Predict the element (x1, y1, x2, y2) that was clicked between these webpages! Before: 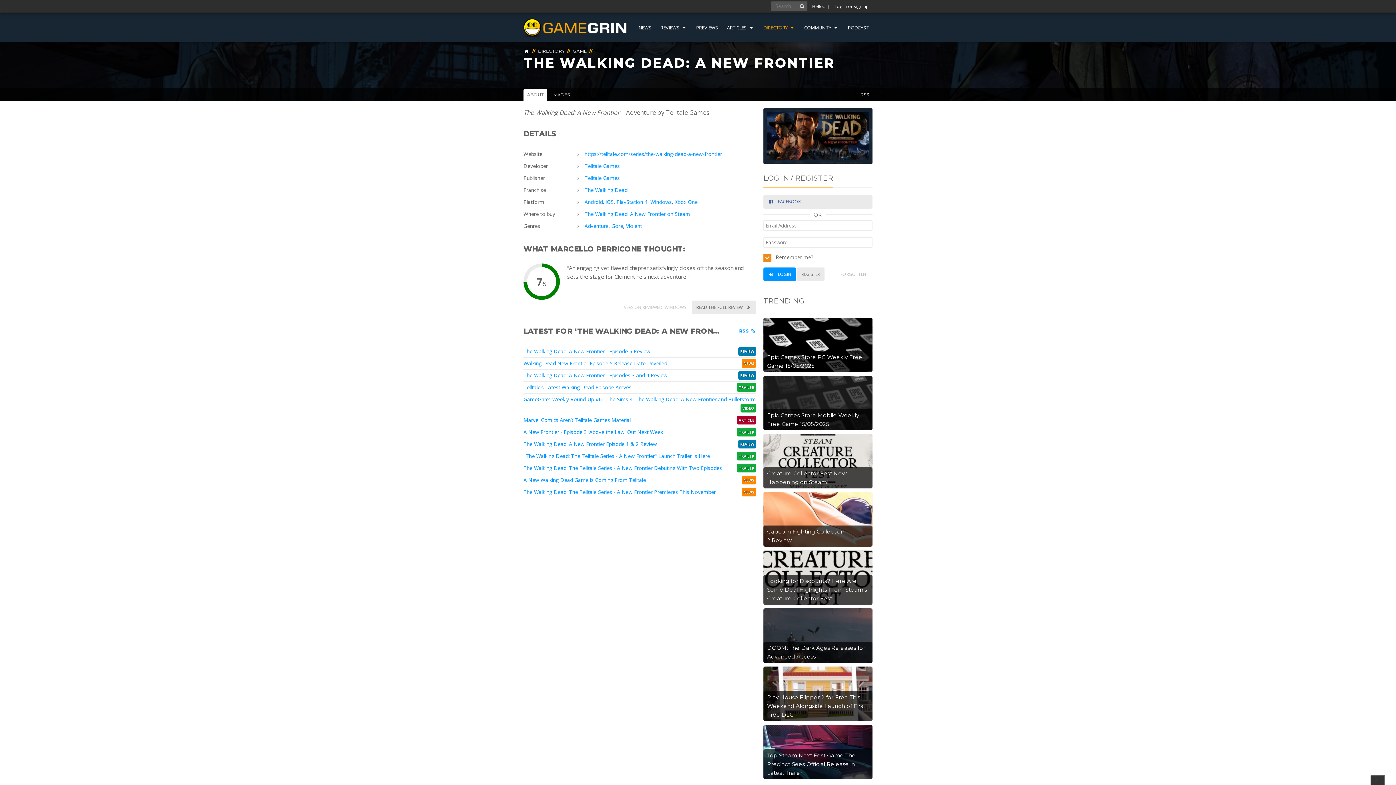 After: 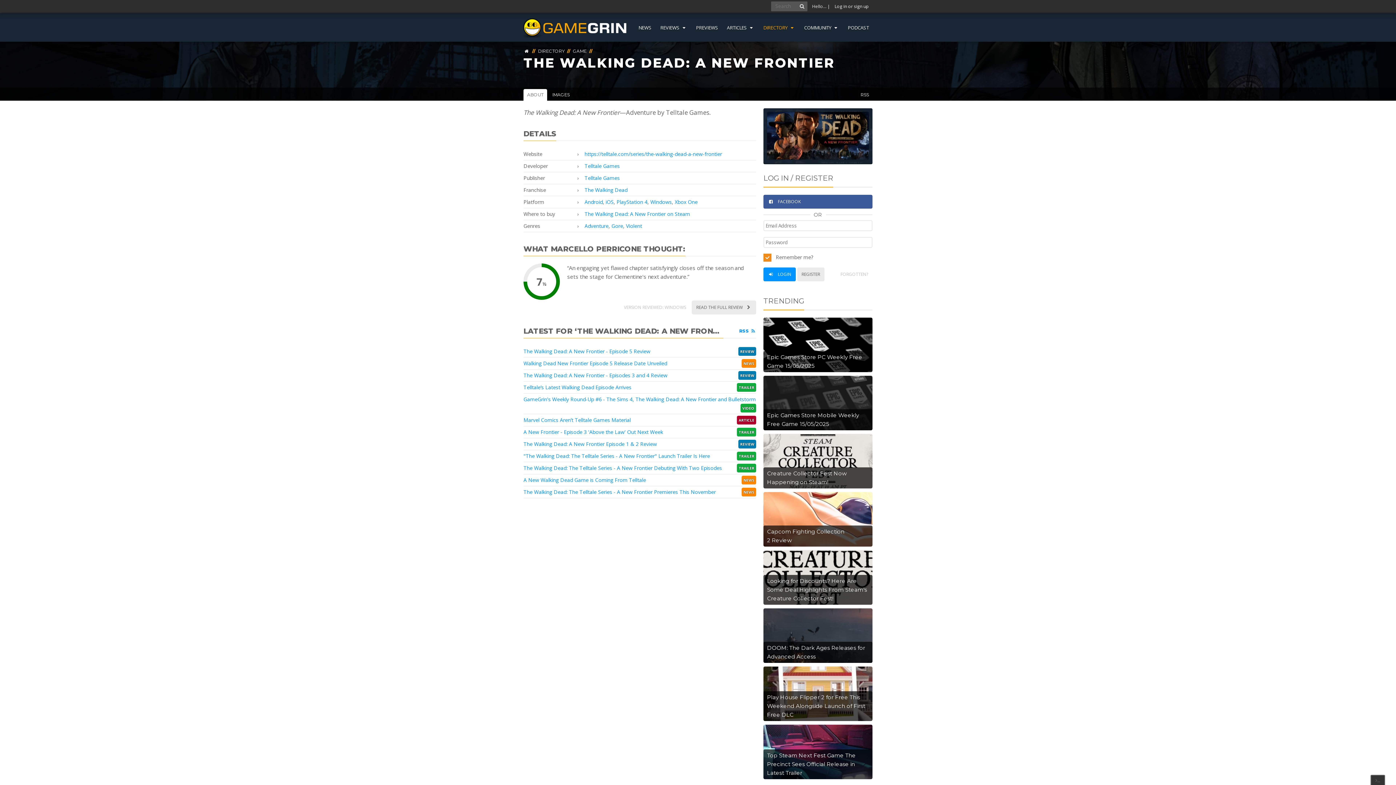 Action: label:  FACEBOOK bbox: (763, 194, 872, 208)